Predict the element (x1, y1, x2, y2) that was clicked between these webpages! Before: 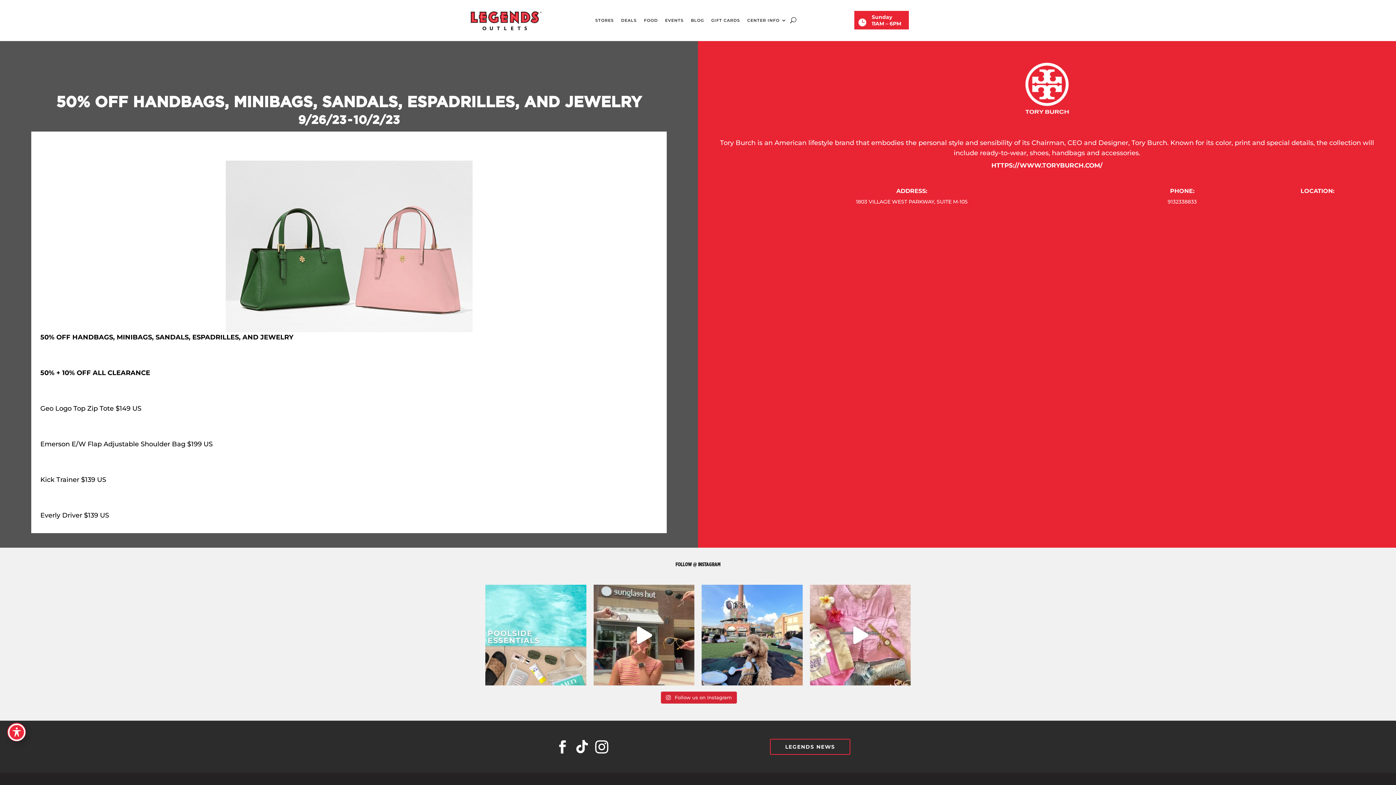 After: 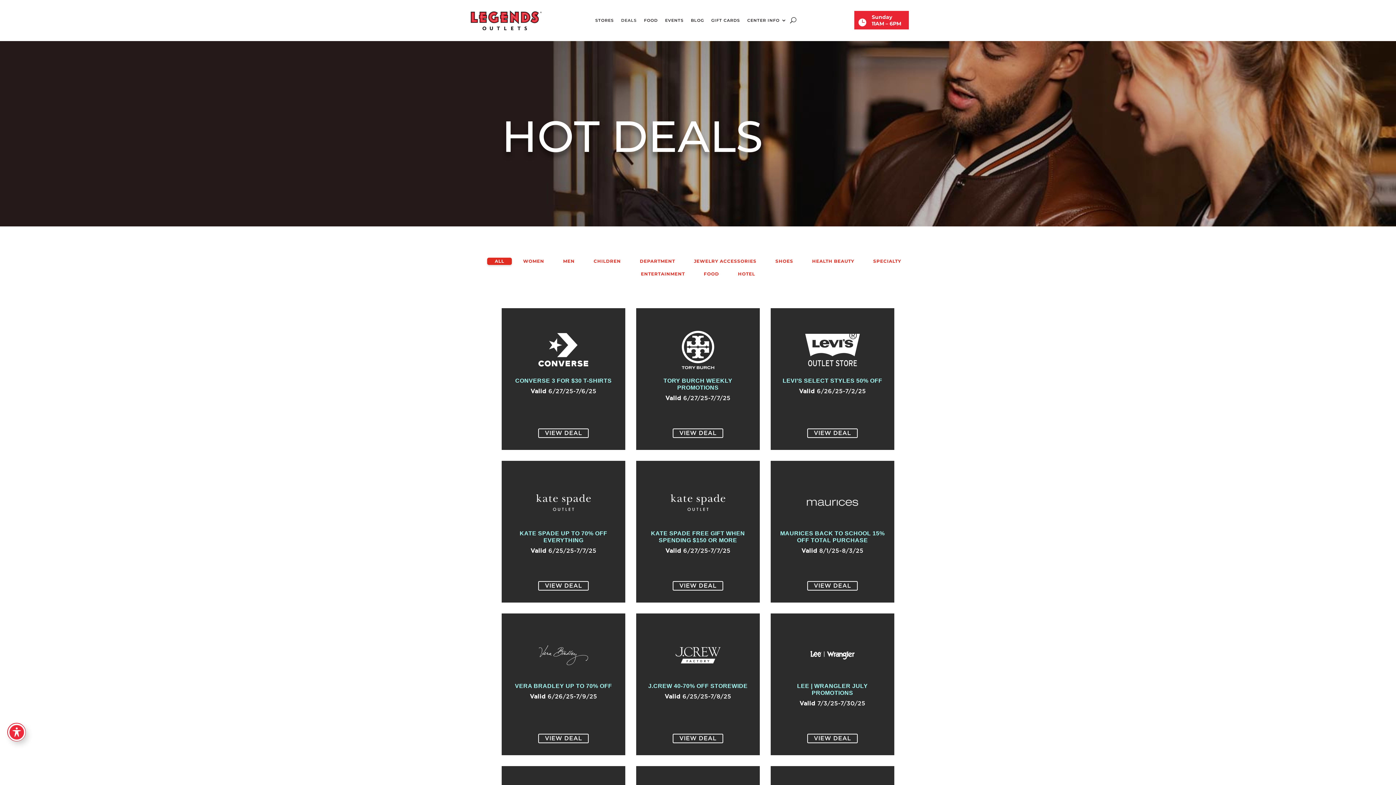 Action: bbox: (617, 16, 640, 23) label: DEALS